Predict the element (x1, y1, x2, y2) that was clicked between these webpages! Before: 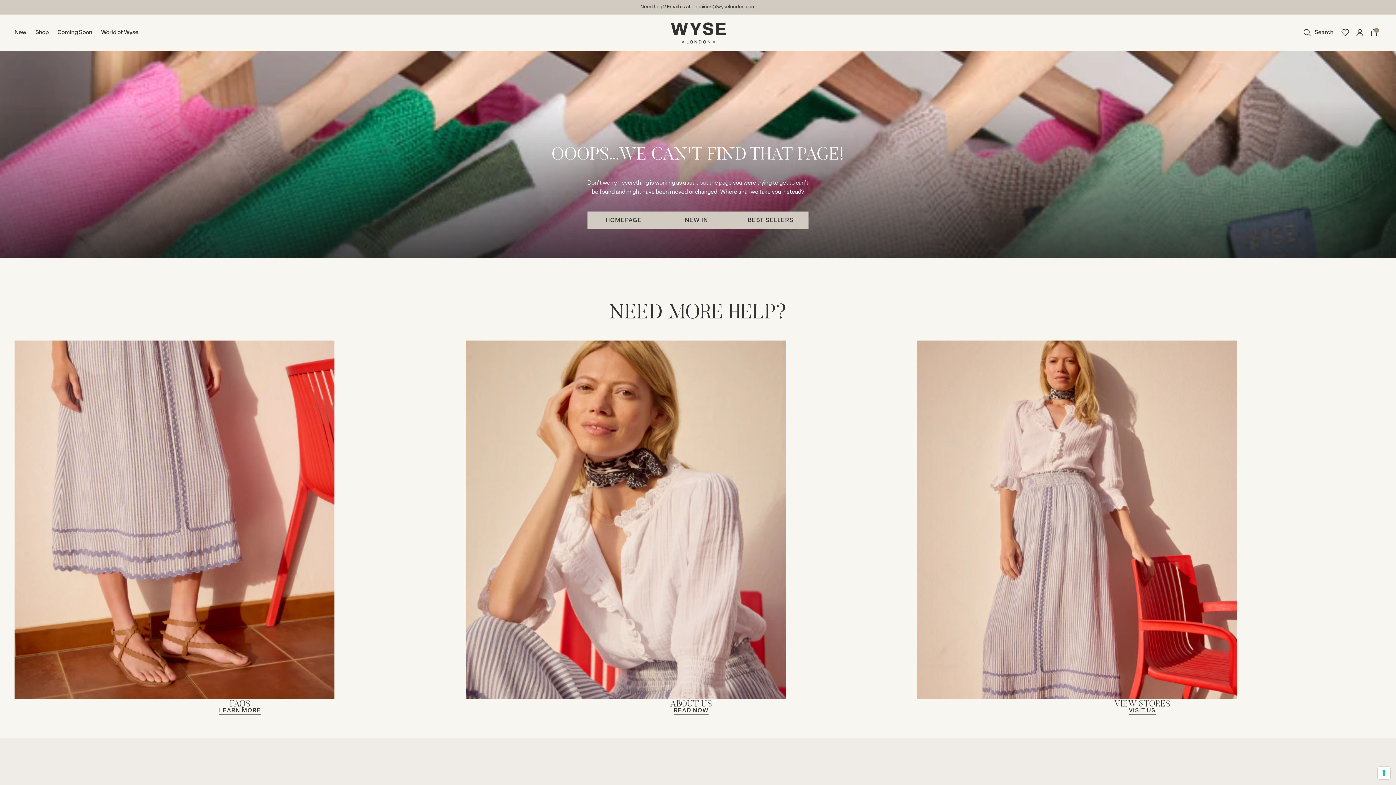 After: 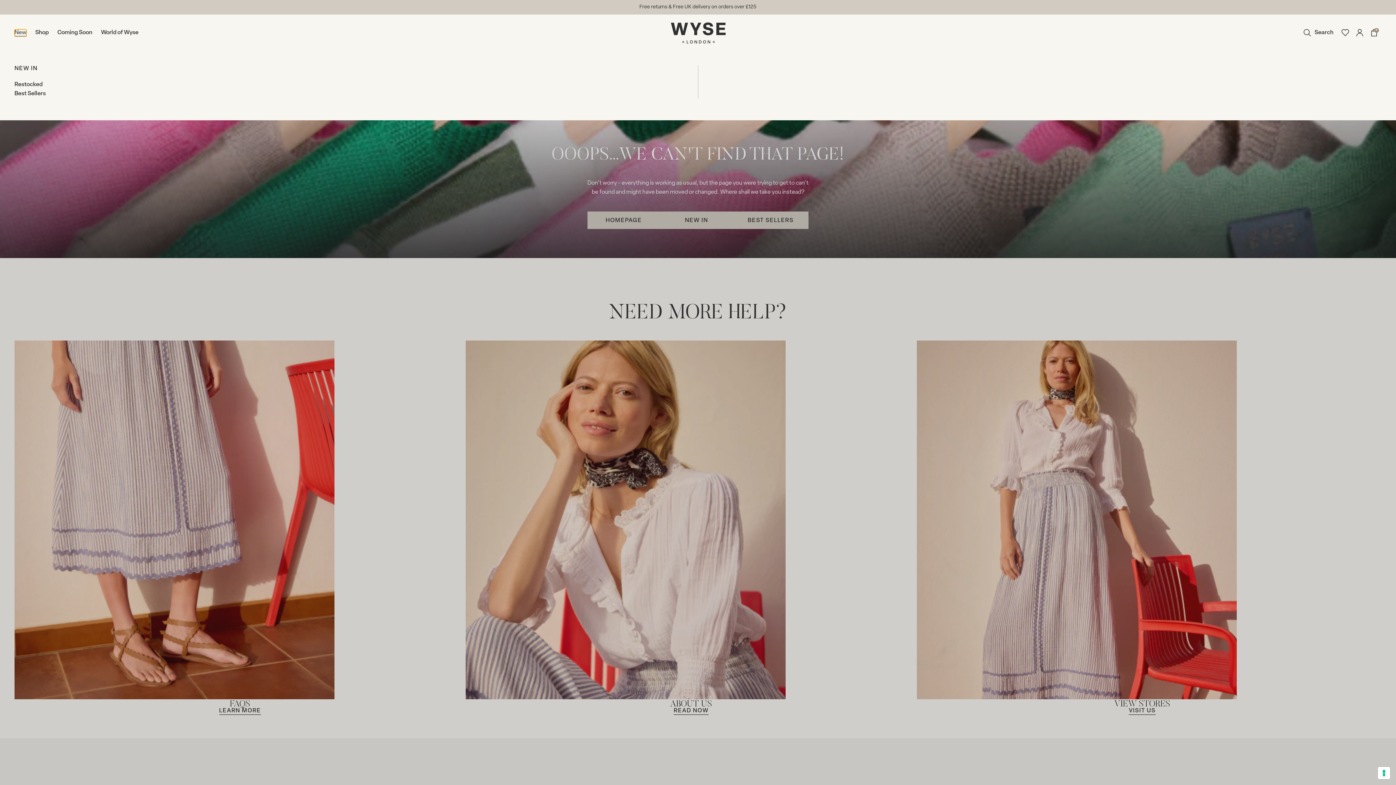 Action: bbox: (14, 29, 26, 36) label: New